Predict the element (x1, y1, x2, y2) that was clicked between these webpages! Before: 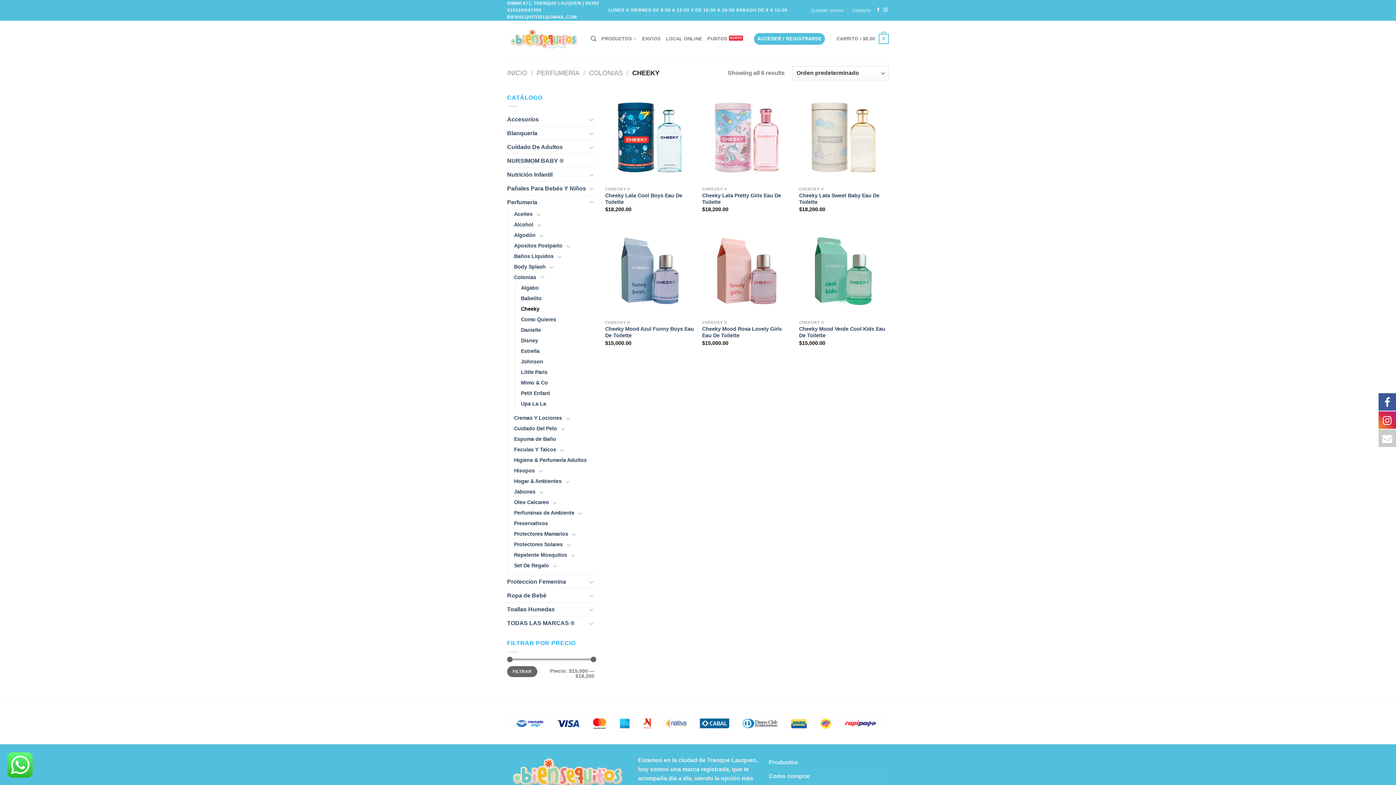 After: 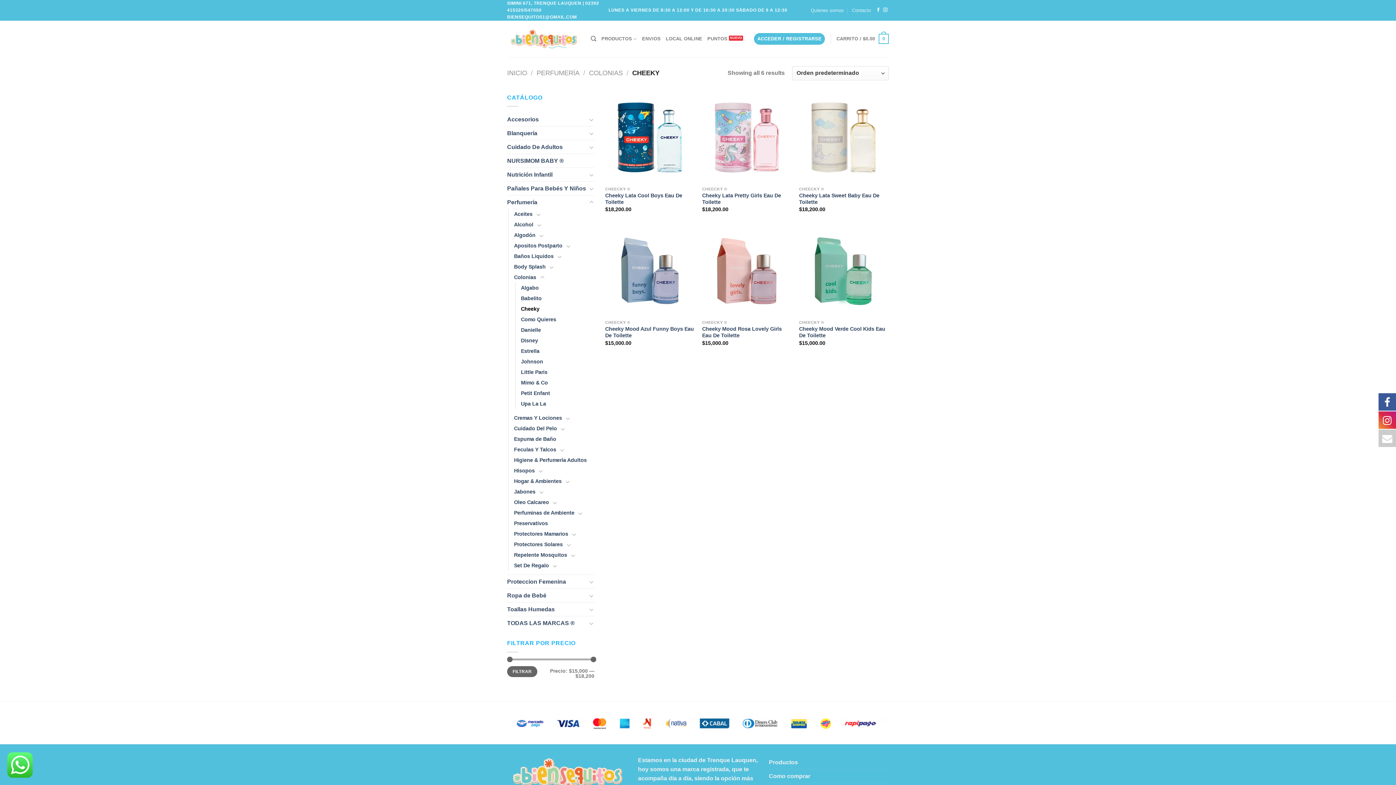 Action: bbox: (1378, 392, 1396, 410)